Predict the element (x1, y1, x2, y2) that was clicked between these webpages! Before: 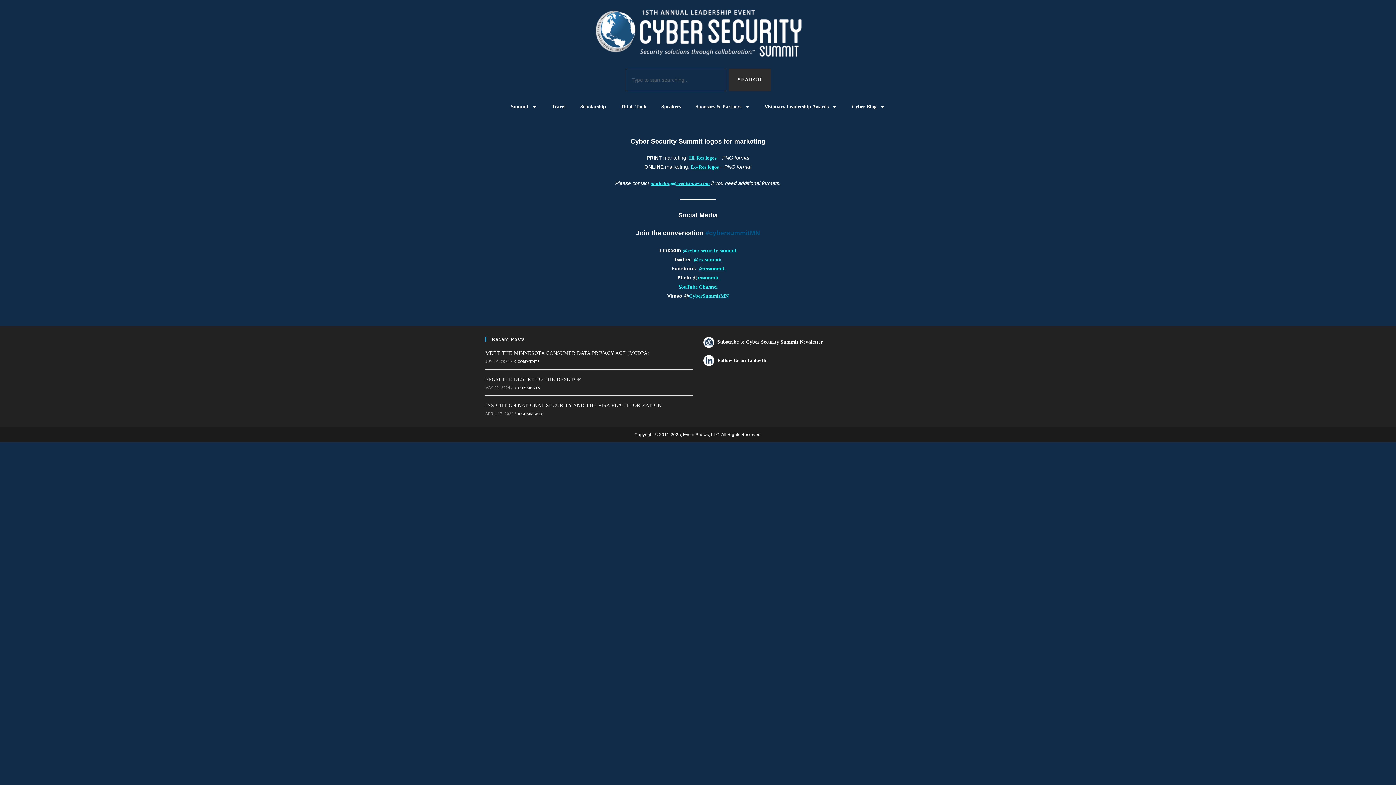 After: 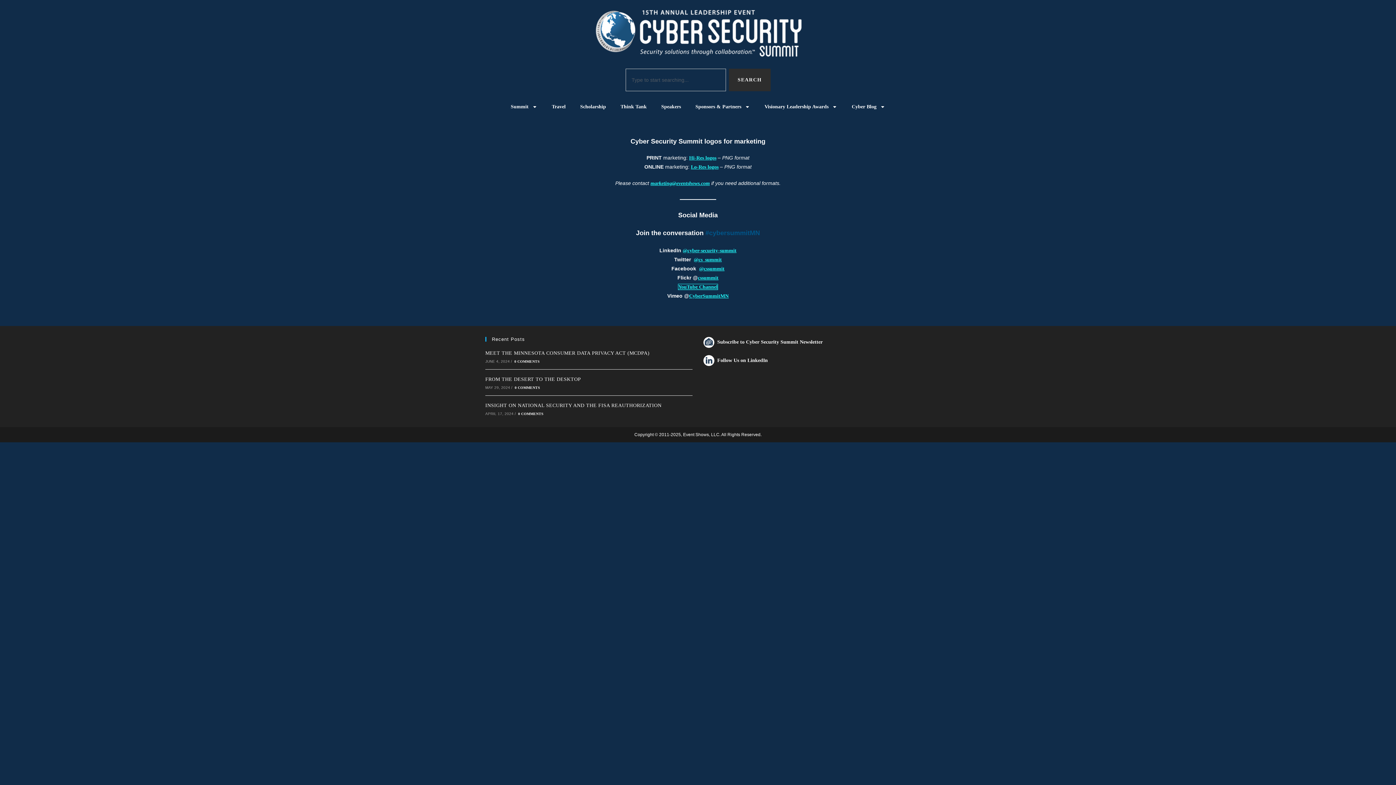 Action: label: YouTube Channel bbox: (678, 284, 717, 289)